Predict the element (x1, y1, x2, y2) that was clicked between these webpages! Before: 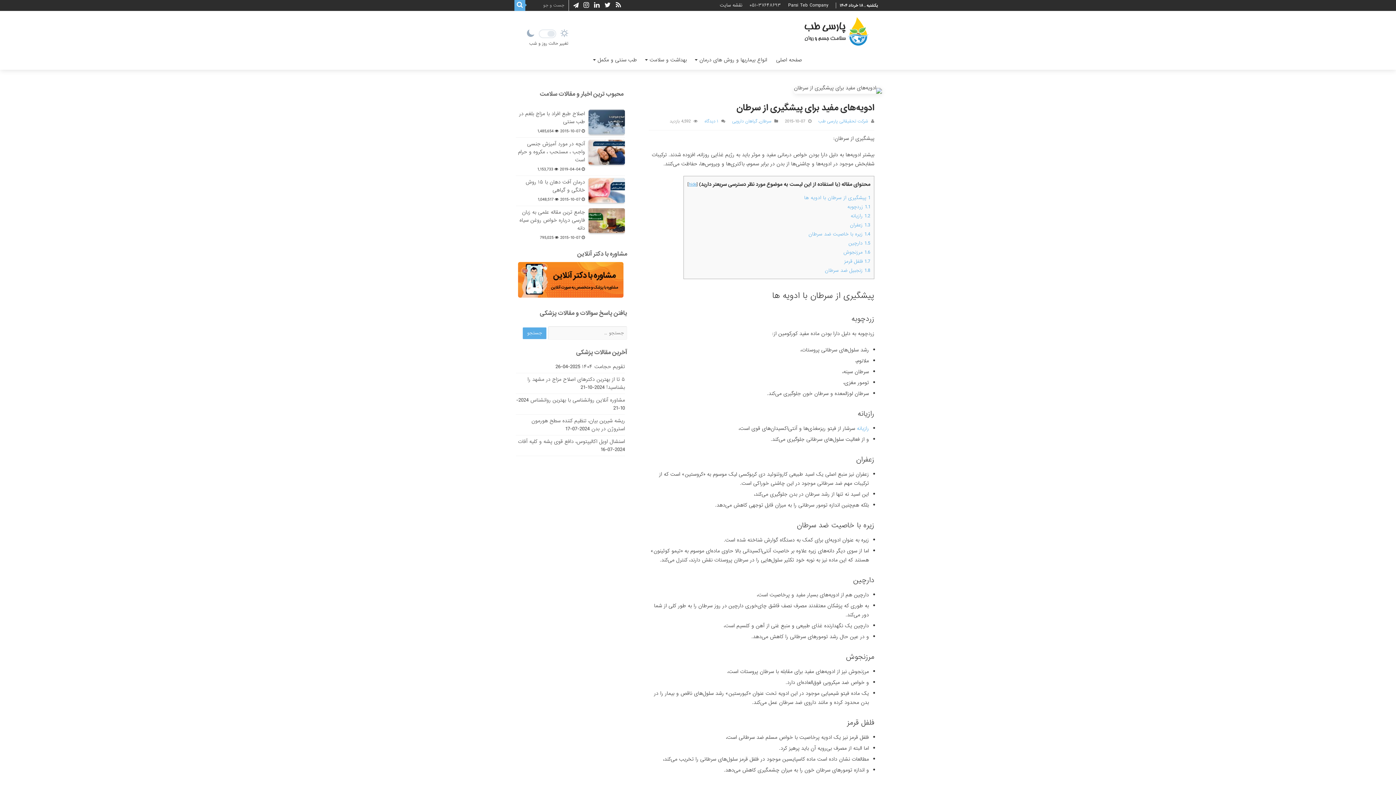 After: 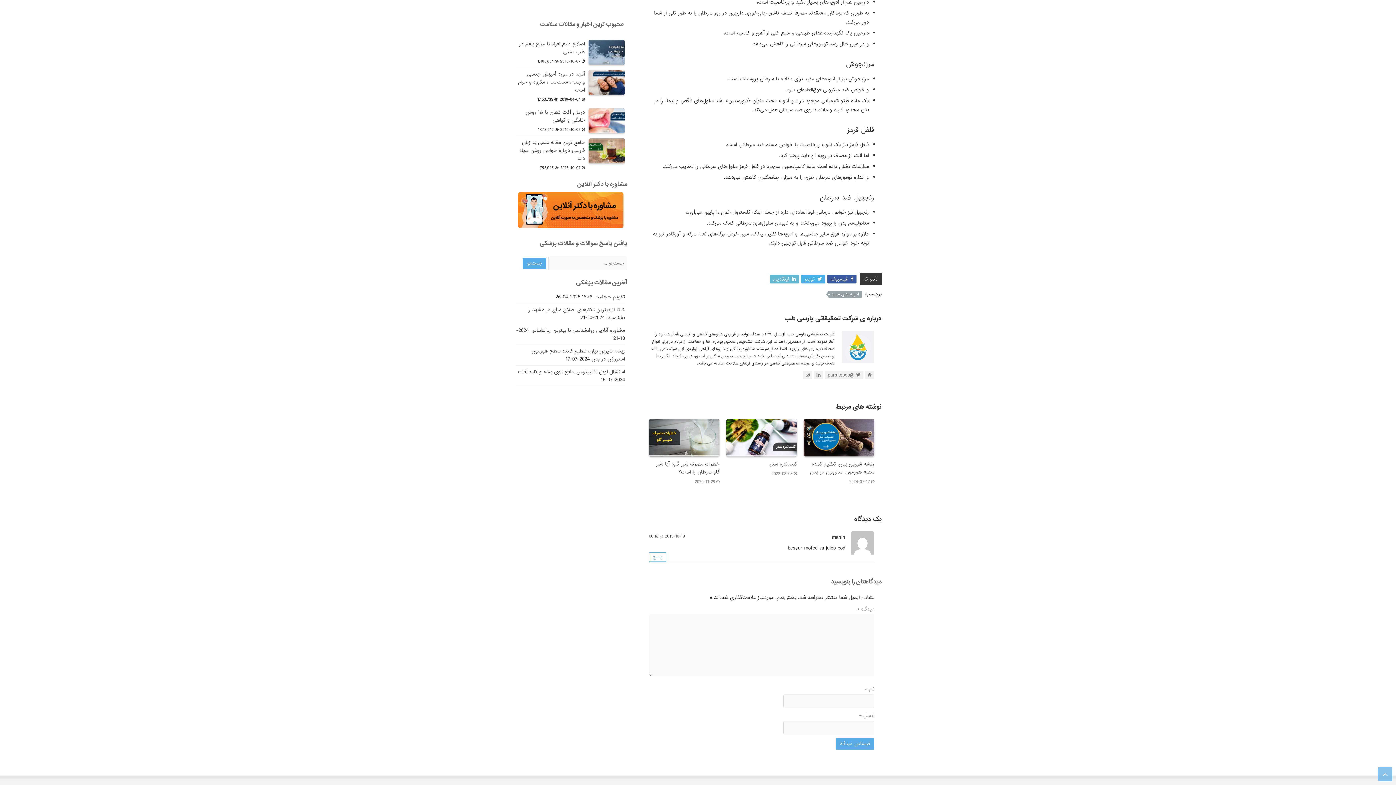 Action: label: 1.8 زنجبیل ضد سرطان bbox: (825, 267, 870, 274)